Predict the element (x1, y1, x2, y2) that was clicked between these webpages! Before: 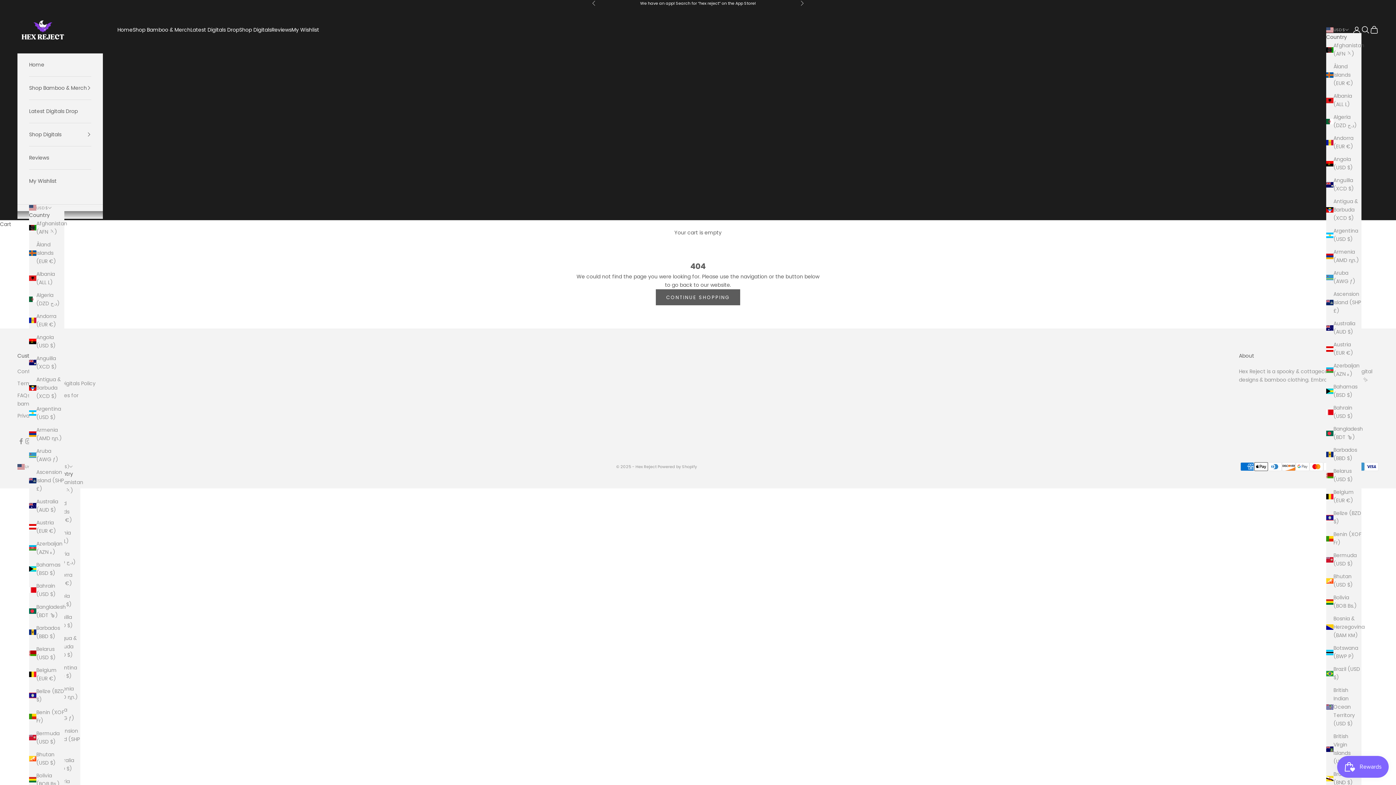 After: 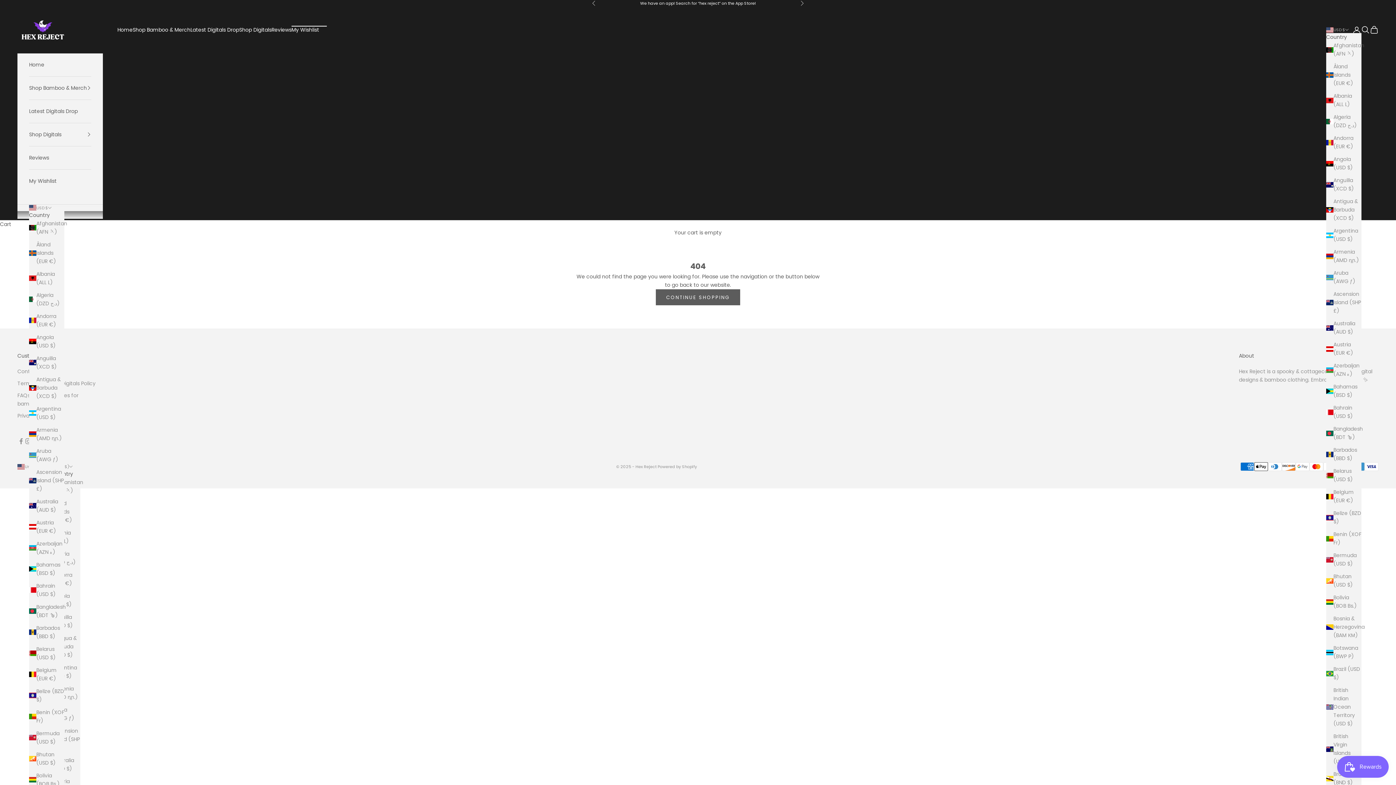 Action: bbox: (291, 25, 319, 34) label: My Wishlist